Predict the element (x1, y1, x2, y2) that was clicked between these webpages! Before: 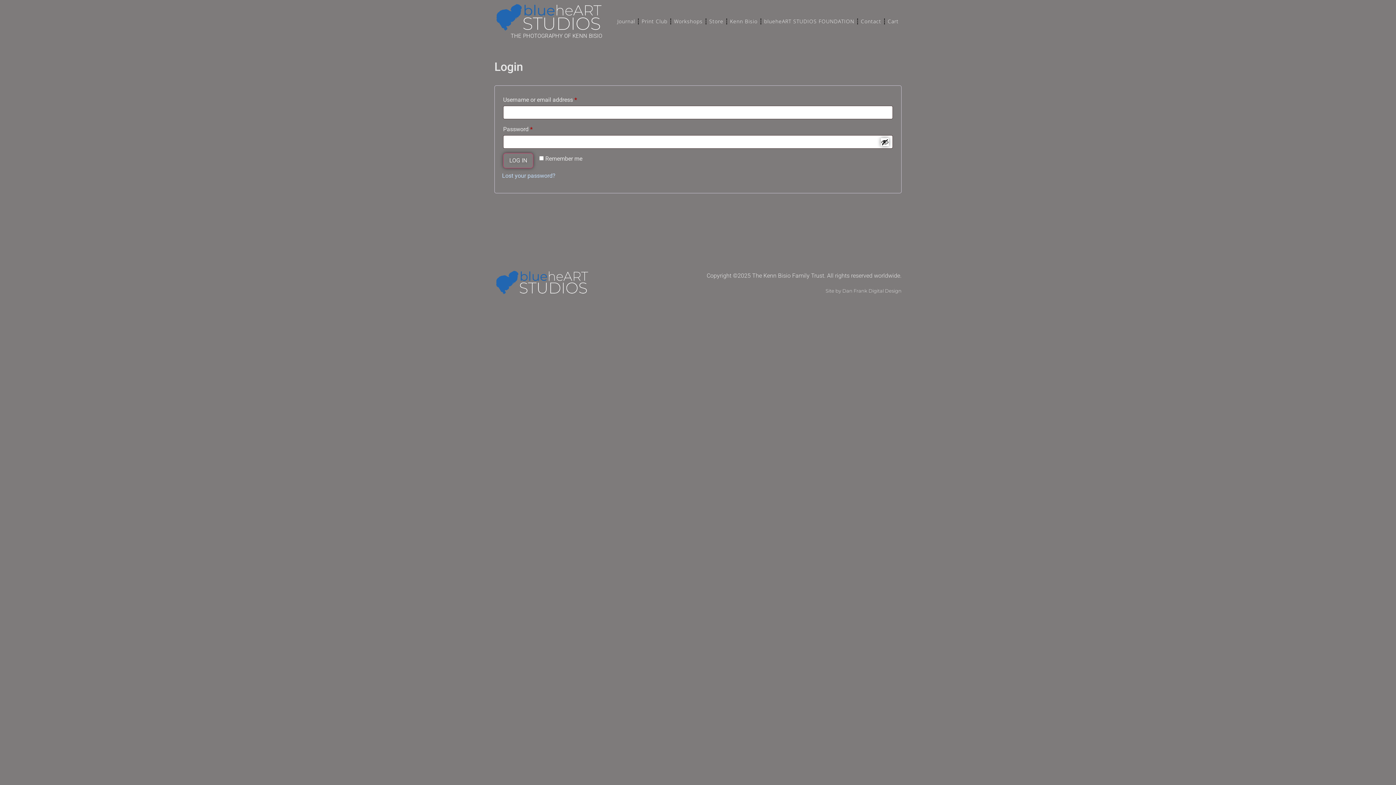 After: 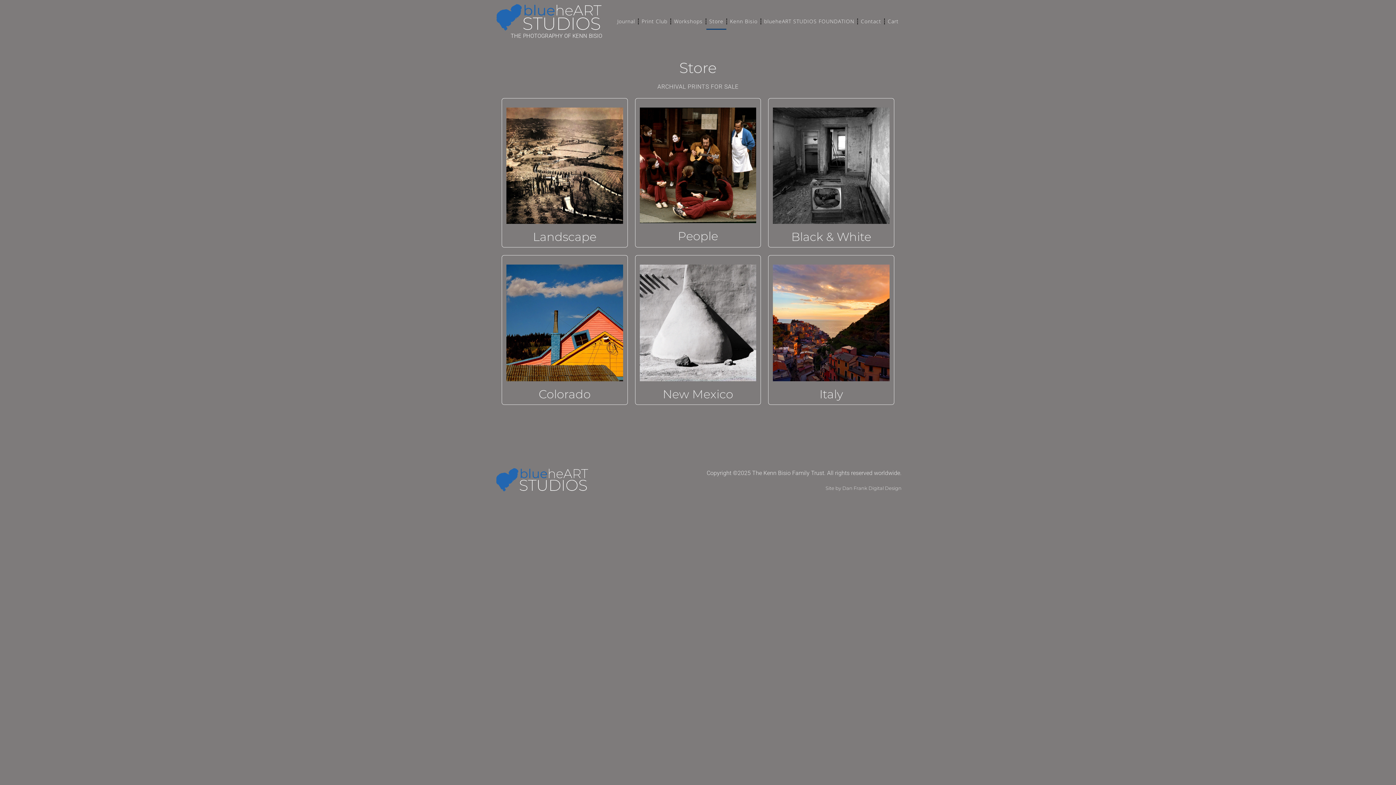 Action: bbox: (706, 12, 726, 29) label: Store